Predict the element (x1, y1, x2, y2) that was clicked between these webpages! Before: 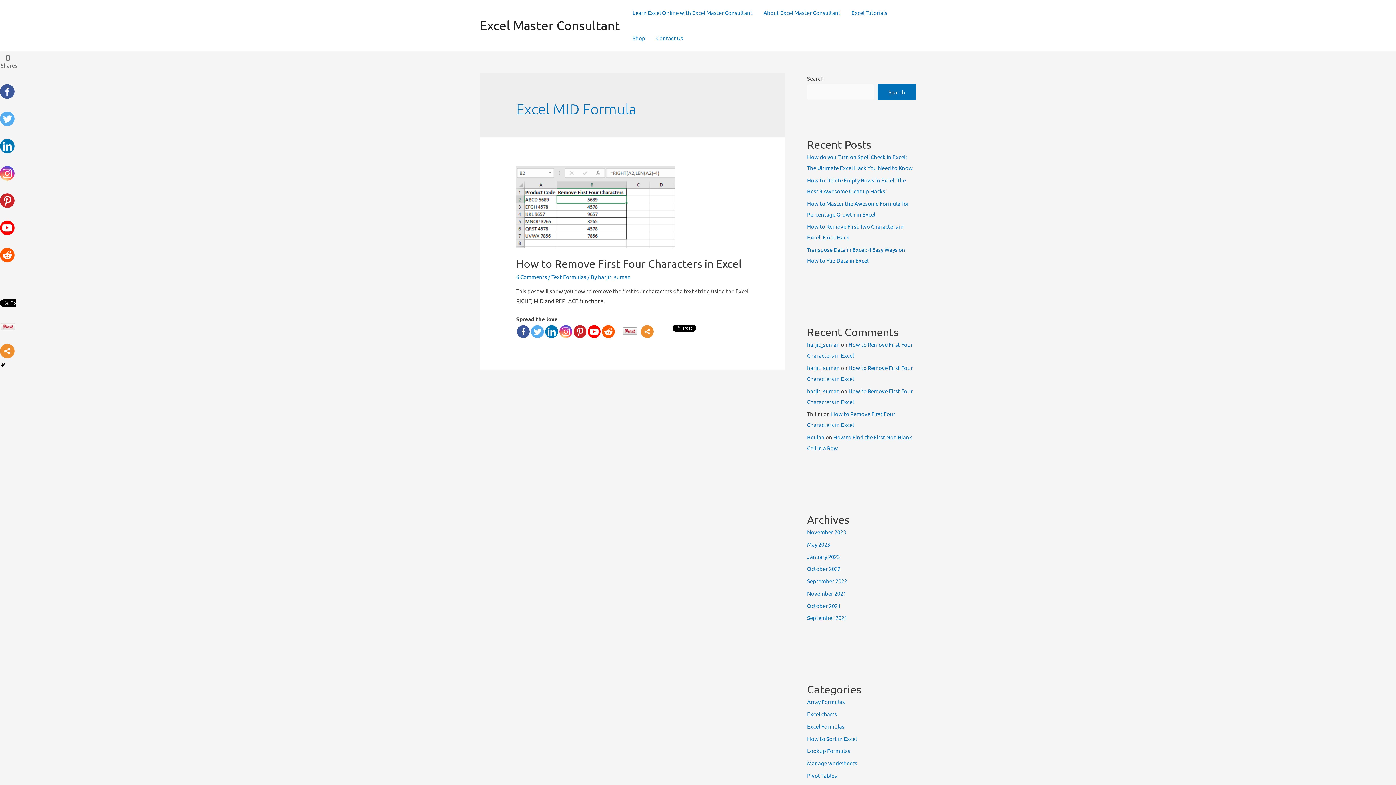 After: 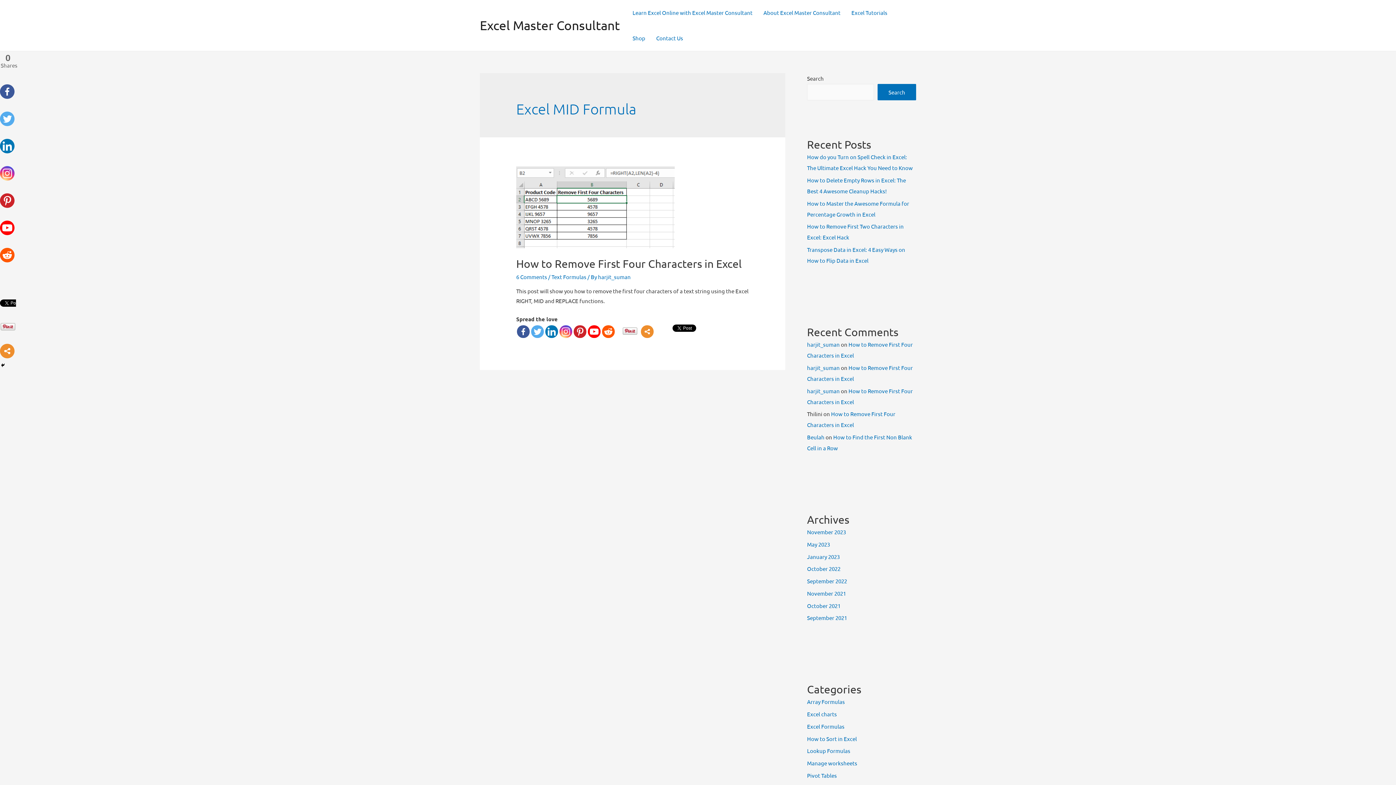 Action: bbox: (0, 40, 16, 71) label: 0
Shares